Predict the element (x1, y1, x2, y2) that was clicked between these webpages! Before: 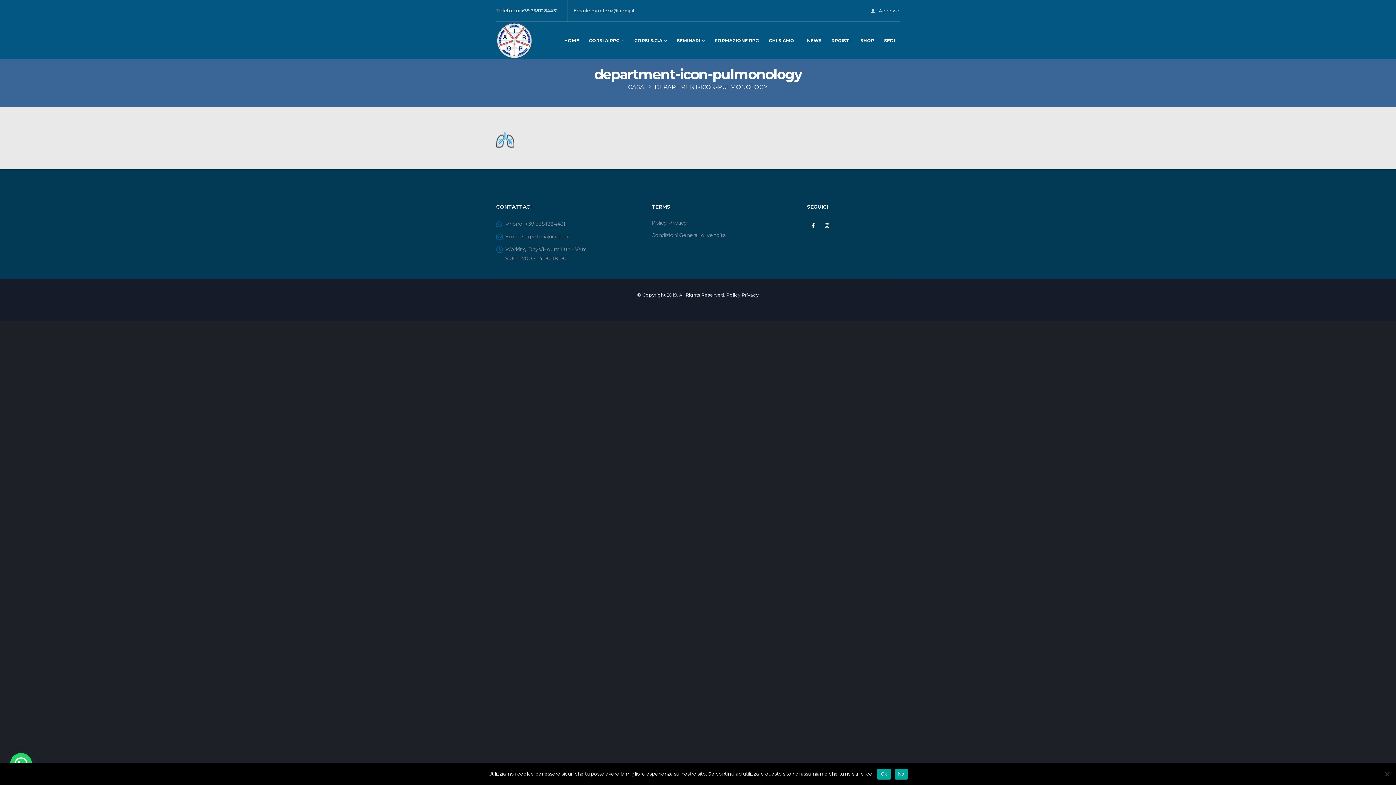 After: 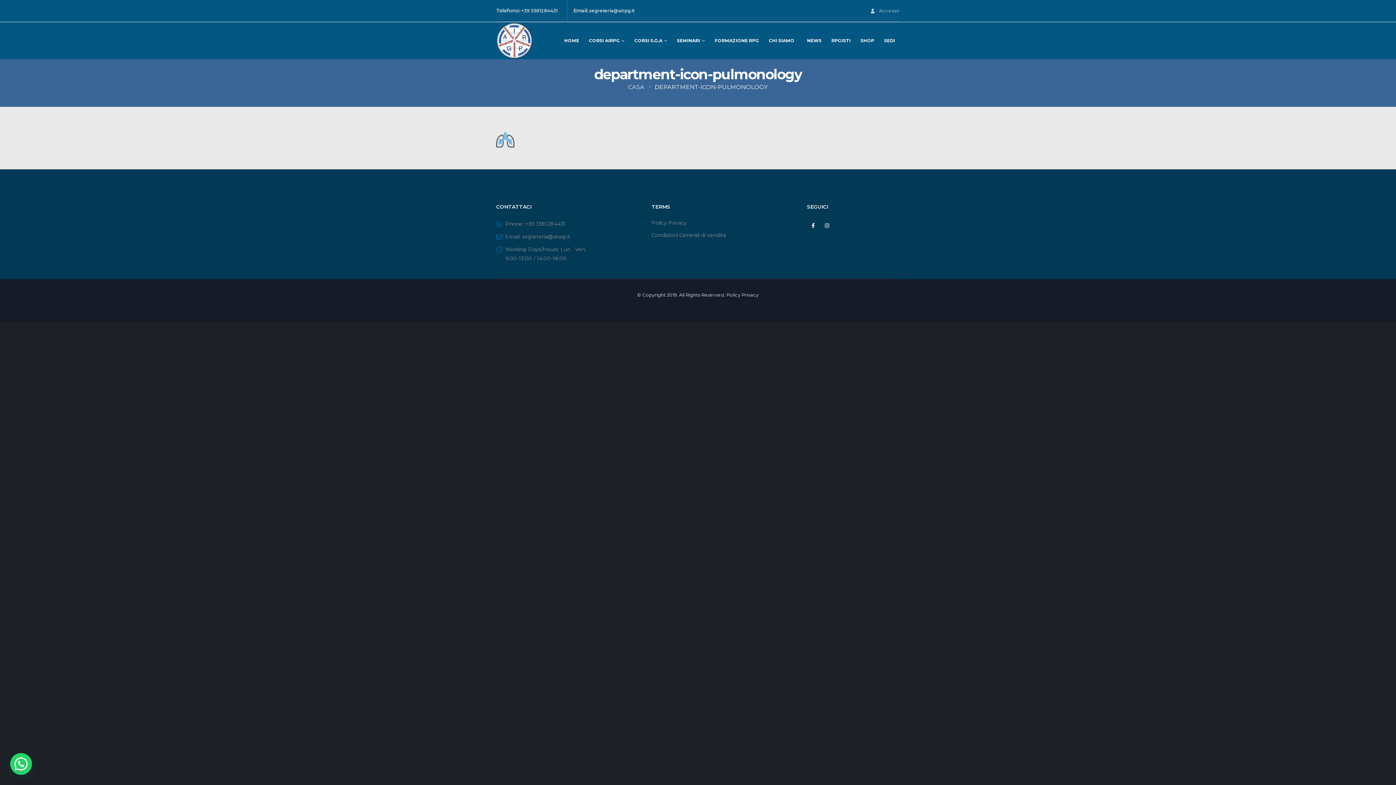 Action: label: No bbox: (894, 768, 908, 779)